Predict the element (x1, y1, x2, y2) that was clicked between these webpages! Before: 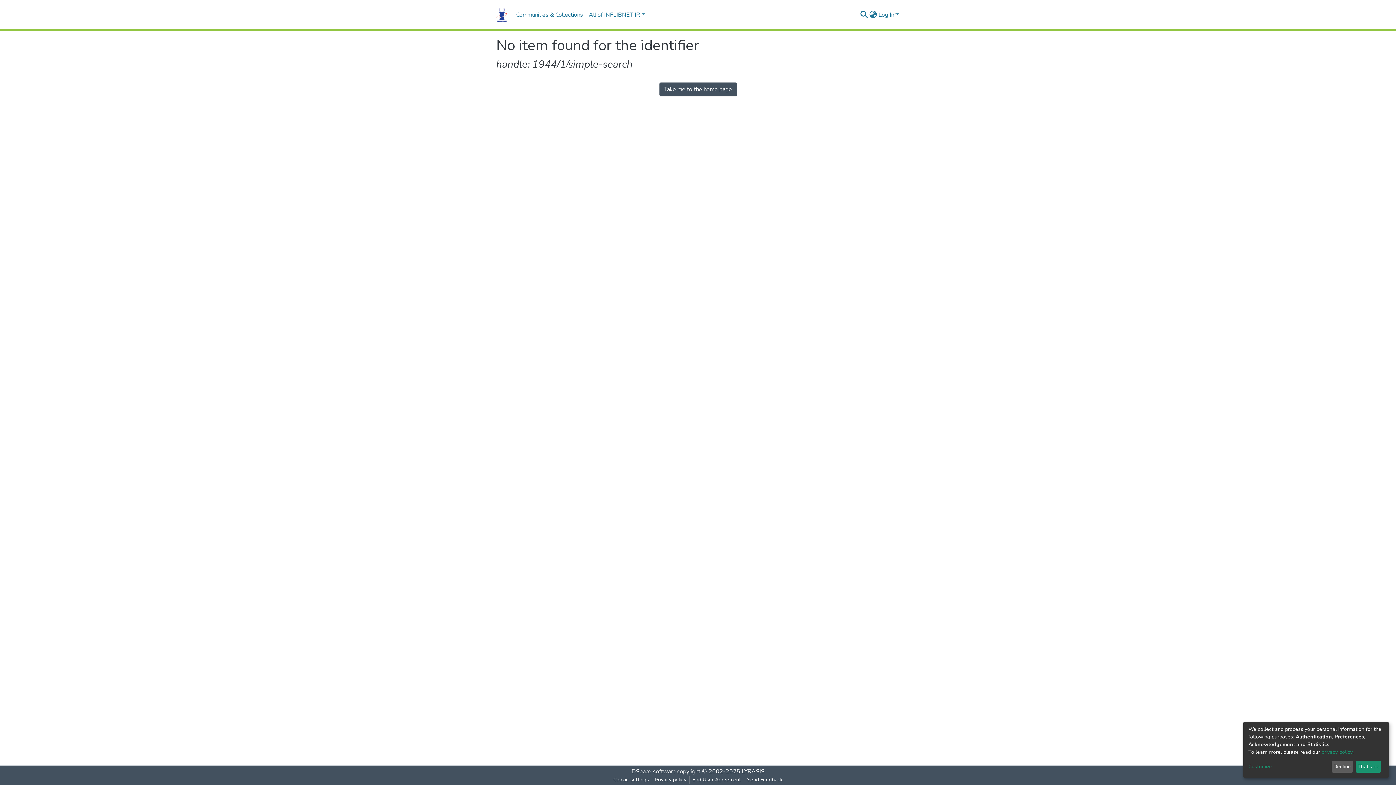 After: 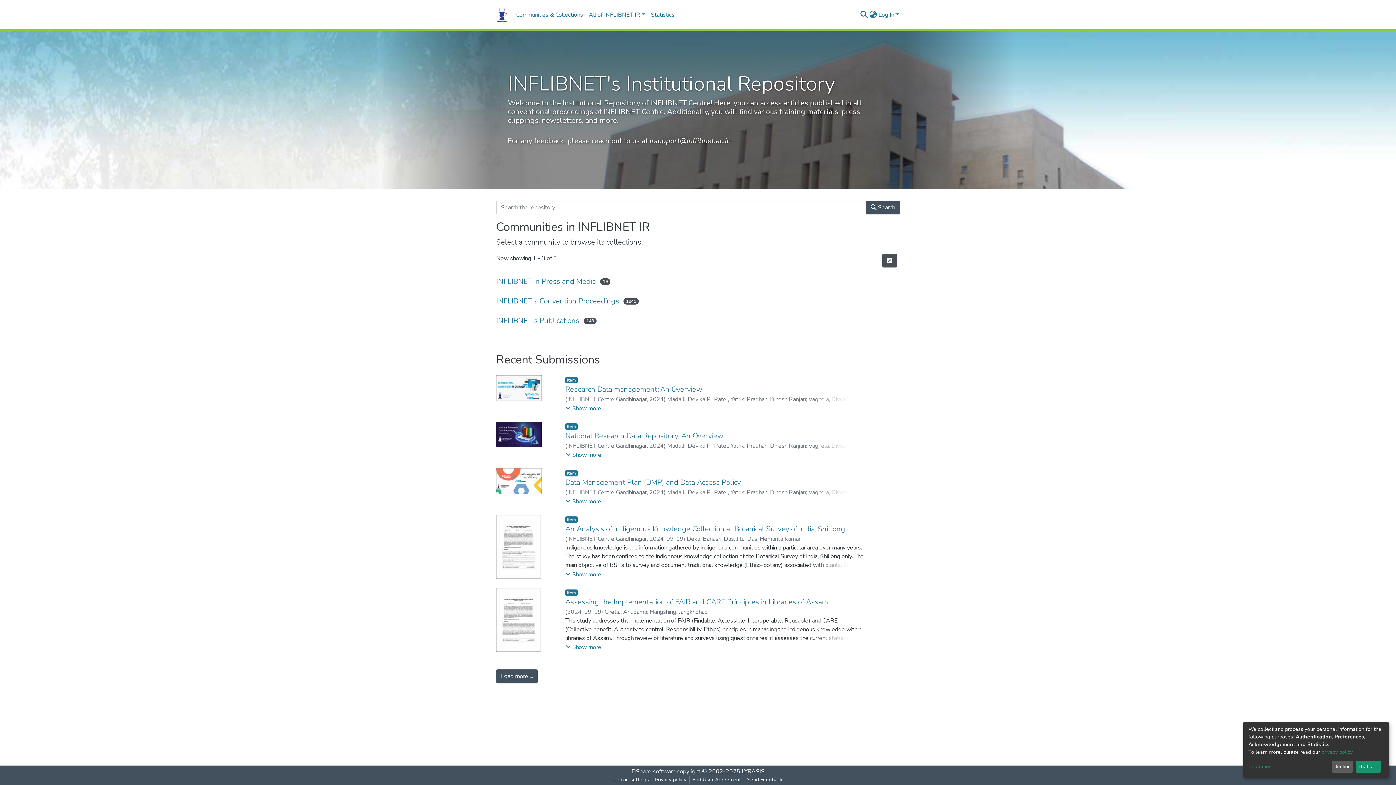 Action: bbox: (659, 82, 736, 96) label: Take me to the home page